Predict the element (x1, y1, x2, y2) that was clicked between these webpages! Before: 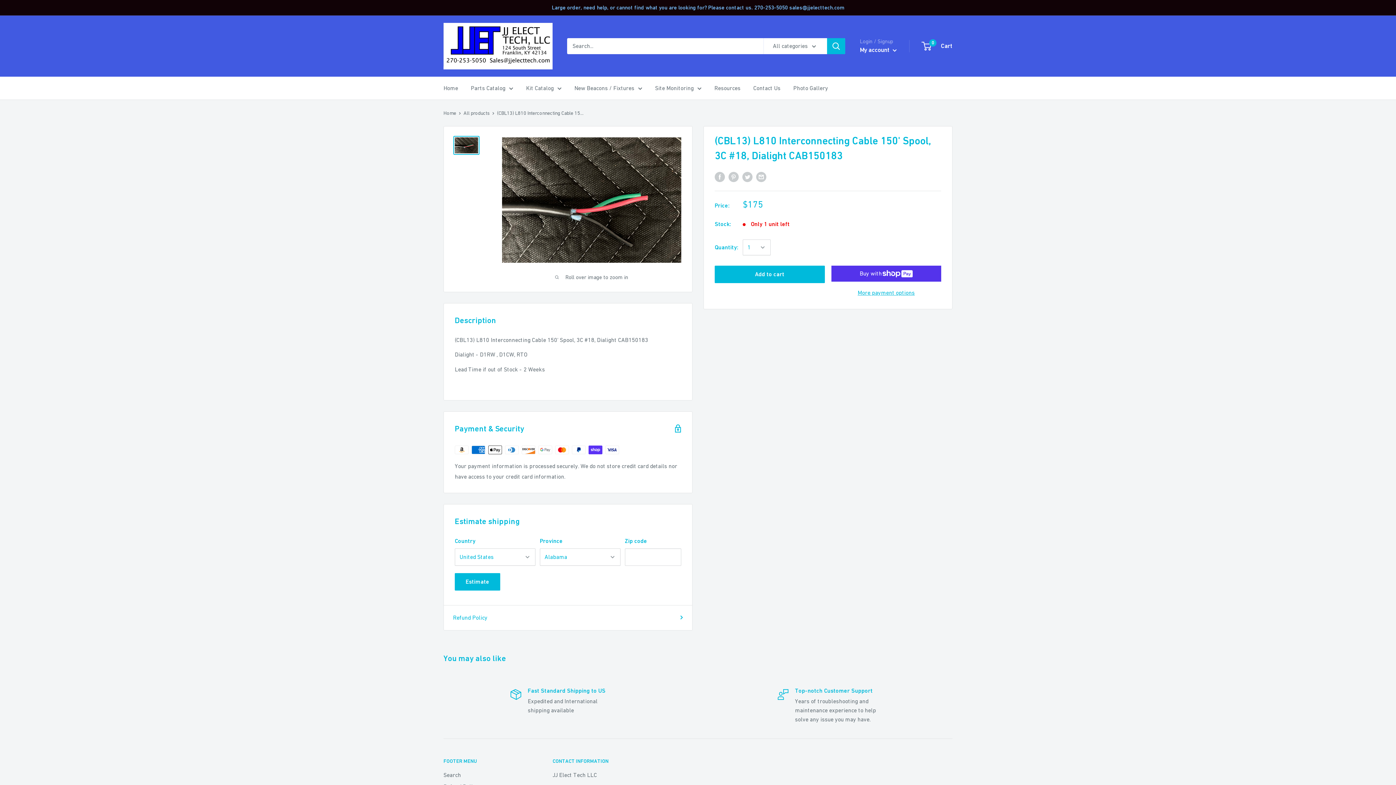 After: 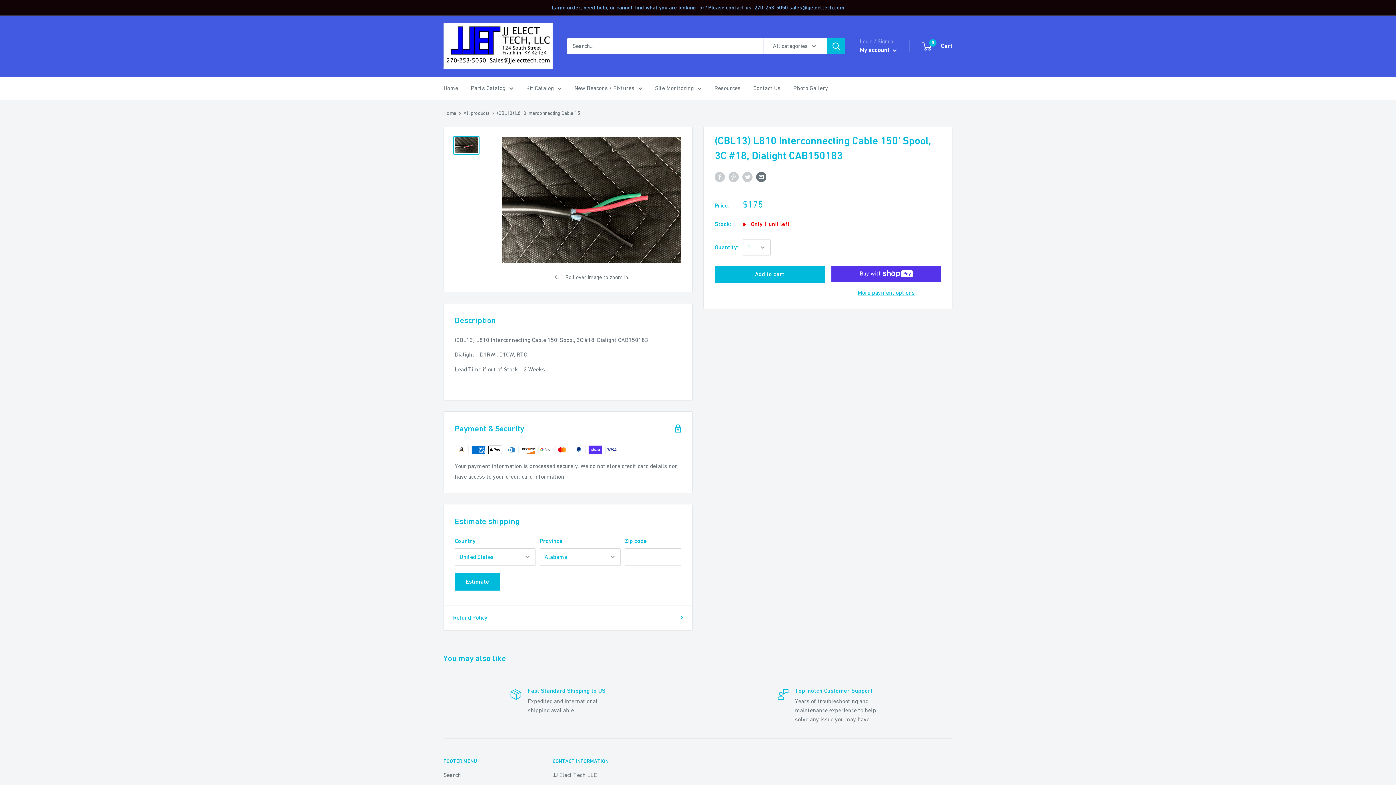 Action: label: Share by email bbox: (756, 171, 766, 182)